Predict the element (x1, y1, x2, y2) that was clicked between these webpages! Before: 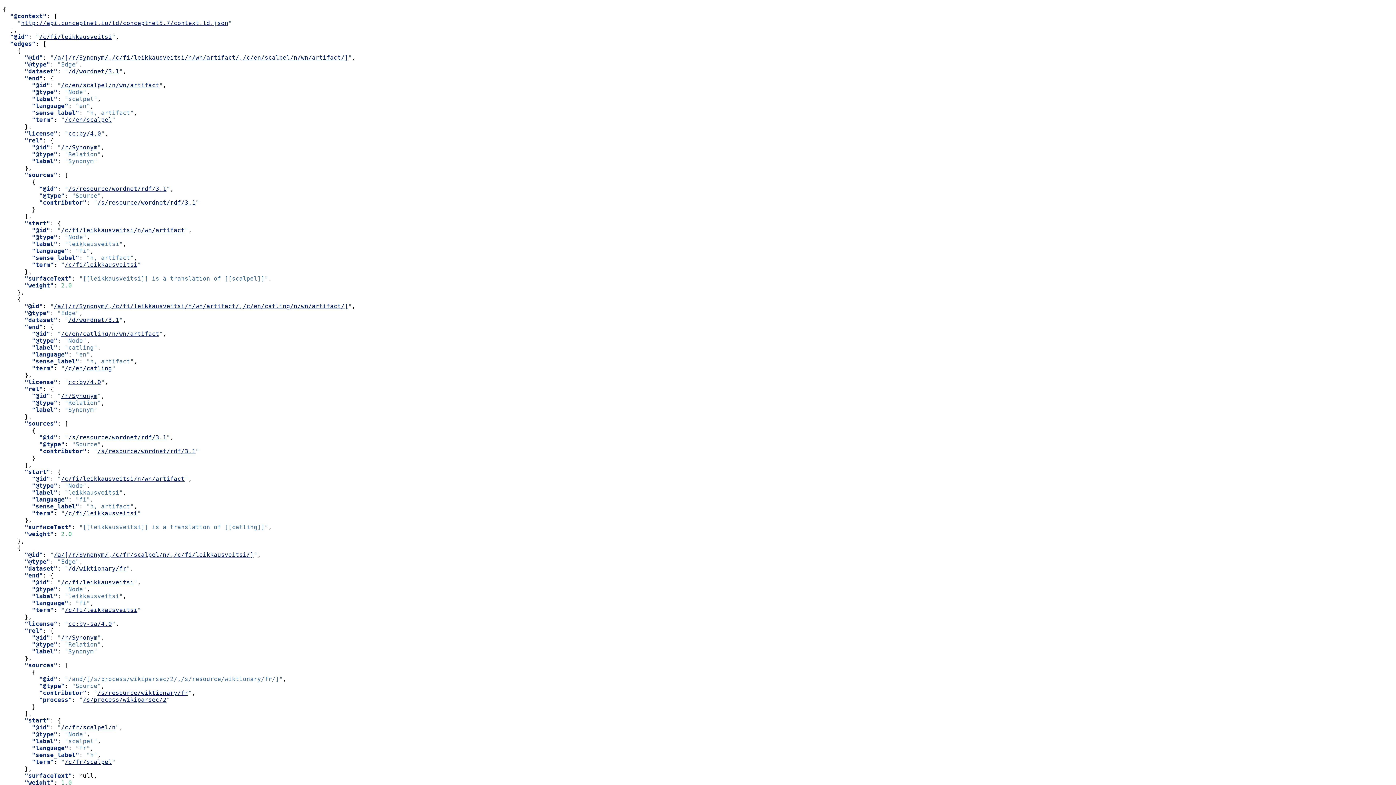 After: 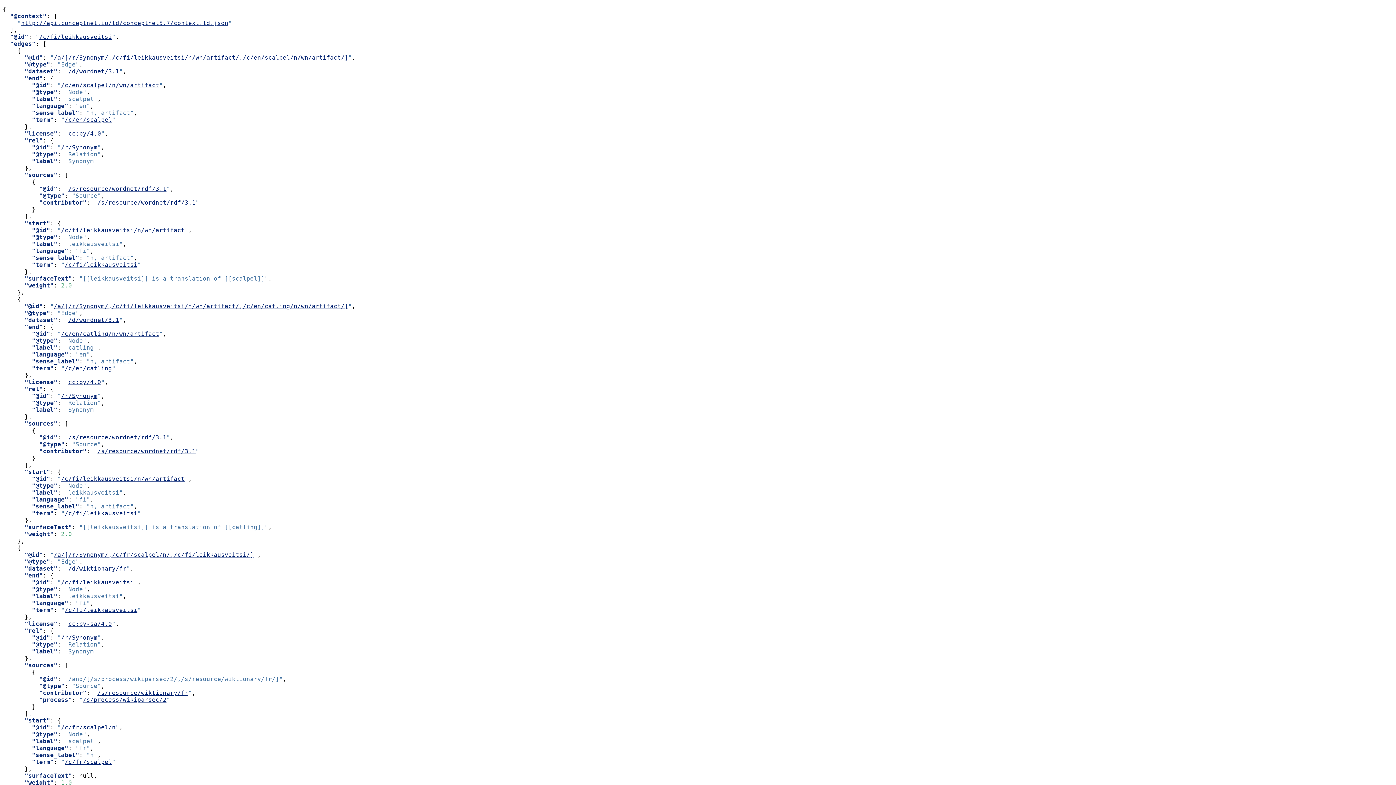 Action: bbox: (64, 261, 137, 268) label: /c/fi/leikkausveitsi